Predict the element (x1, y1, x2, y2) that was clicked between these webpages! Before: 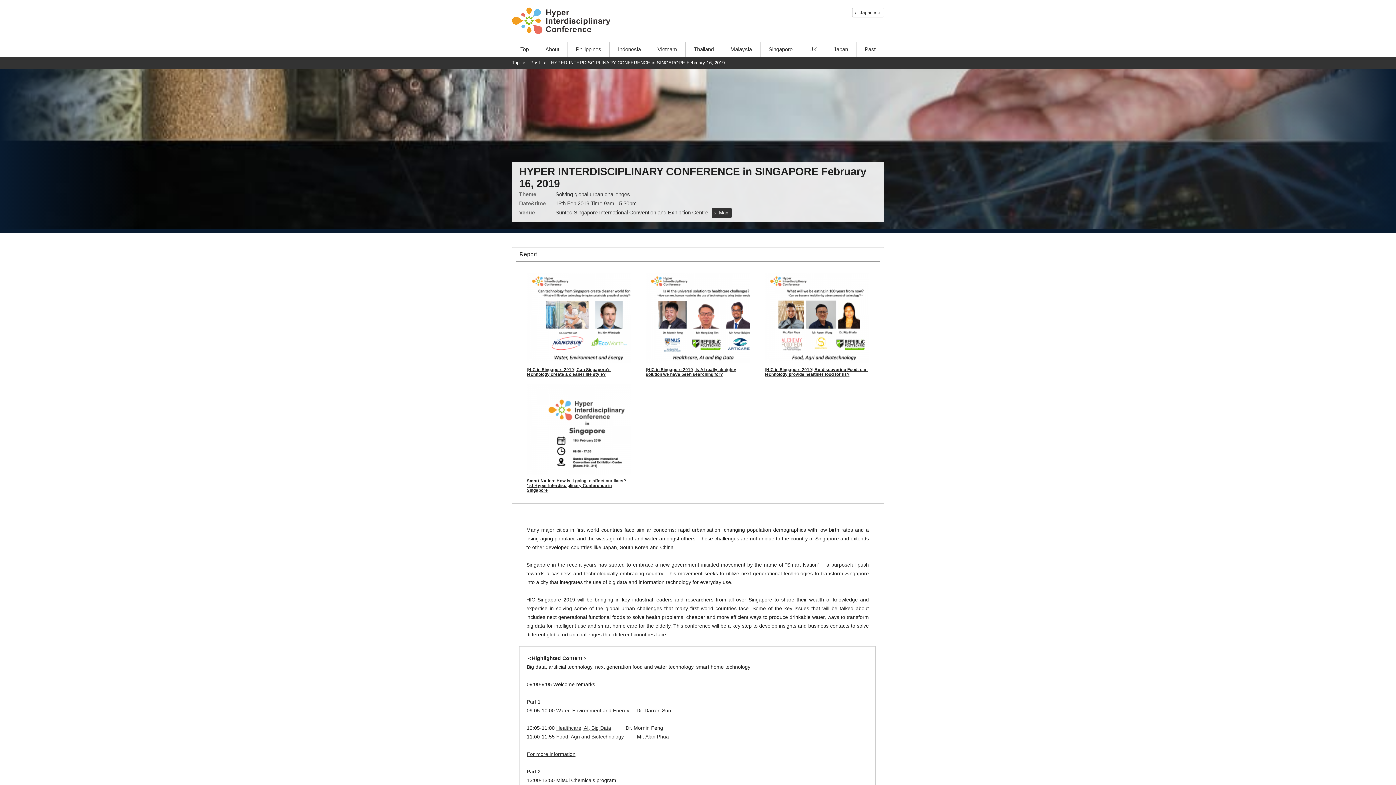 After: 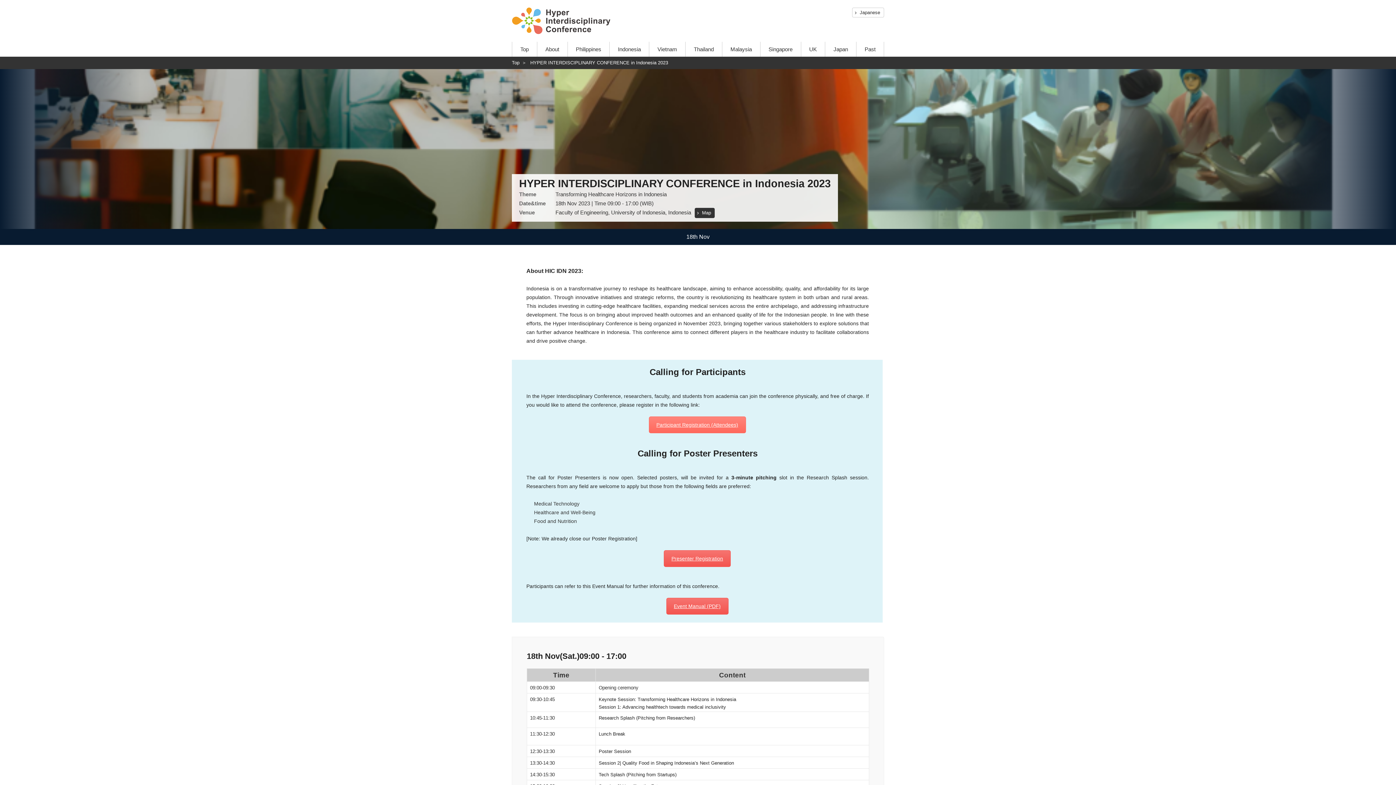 Action: bbox: (609, 41, 649, 56) label: Indonesia